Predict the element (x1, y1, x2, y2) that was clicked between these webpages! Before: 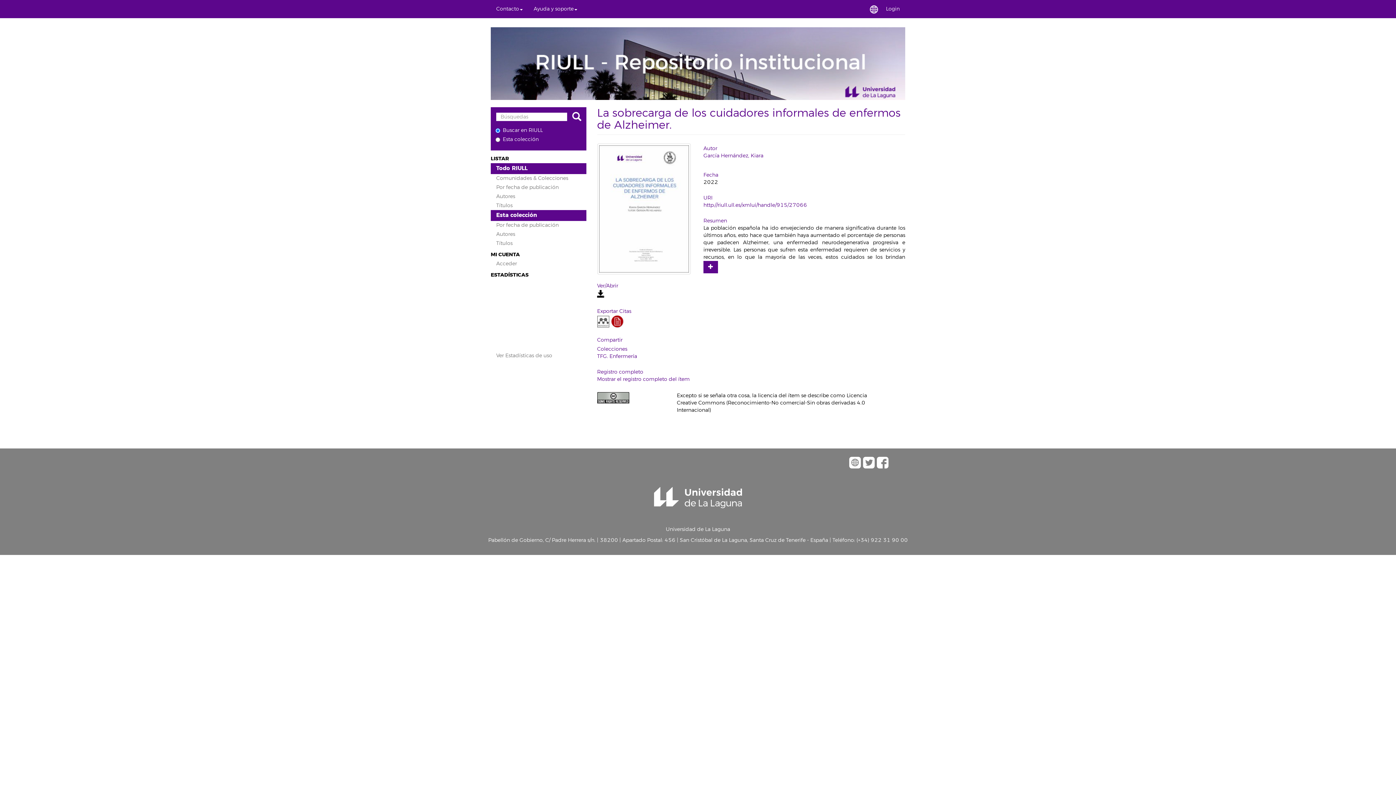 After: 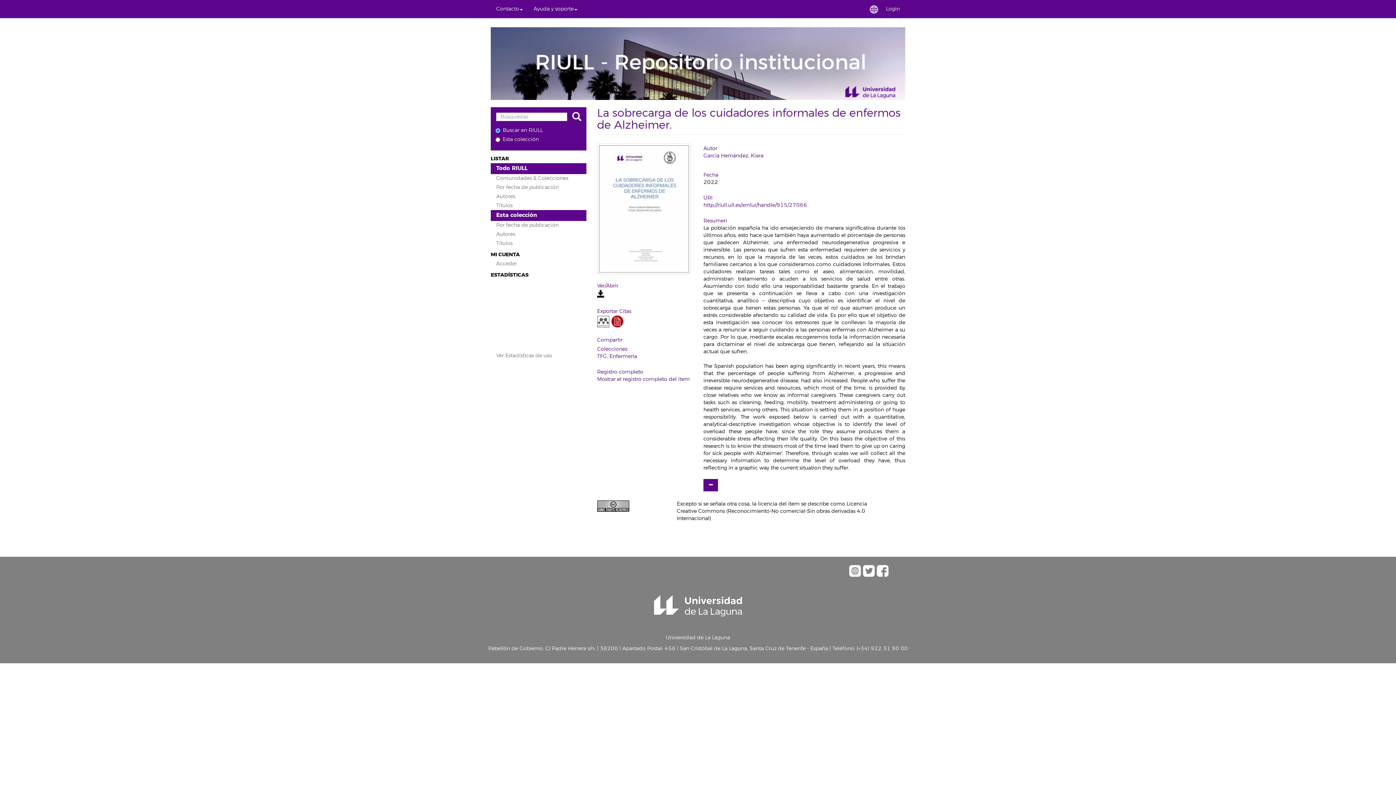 Action: bbox: (703, 261, 718, 273)